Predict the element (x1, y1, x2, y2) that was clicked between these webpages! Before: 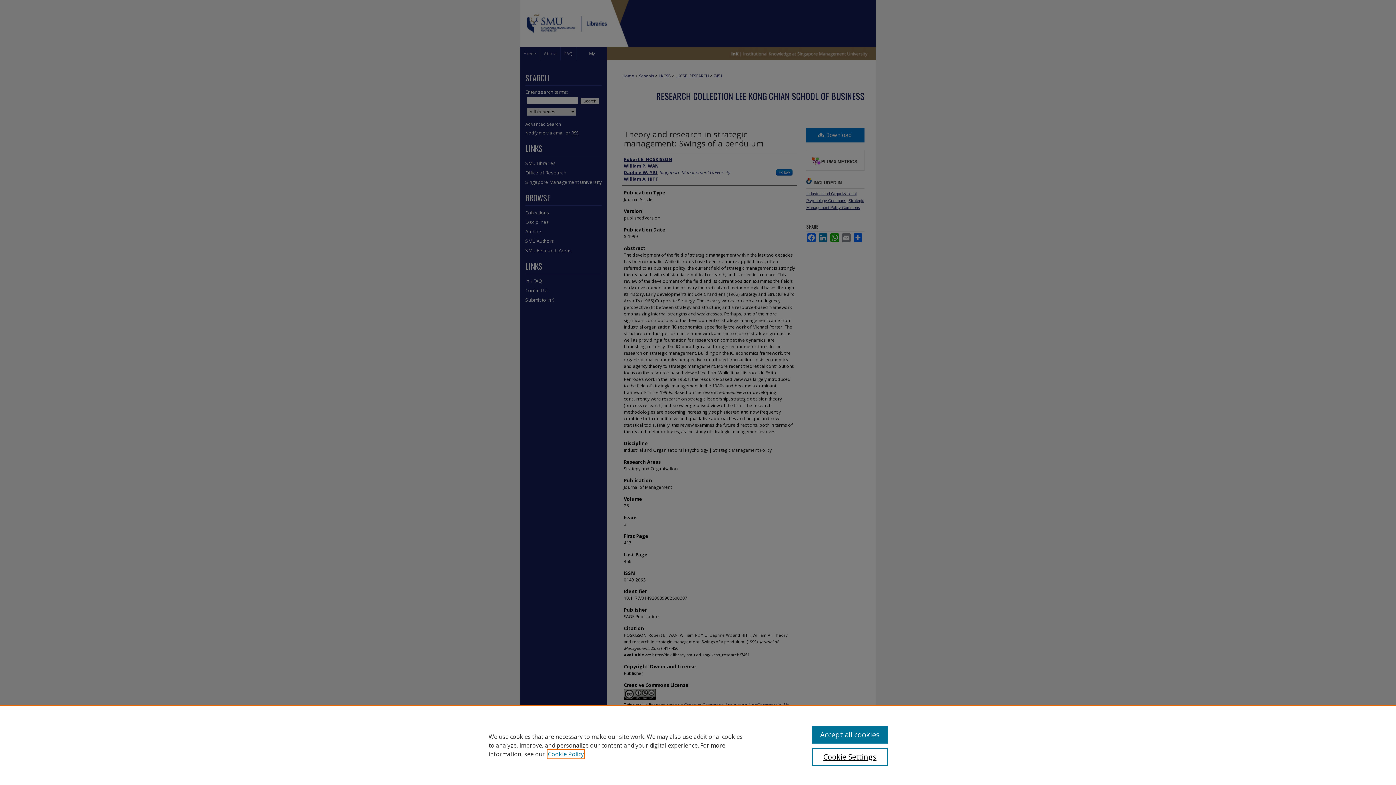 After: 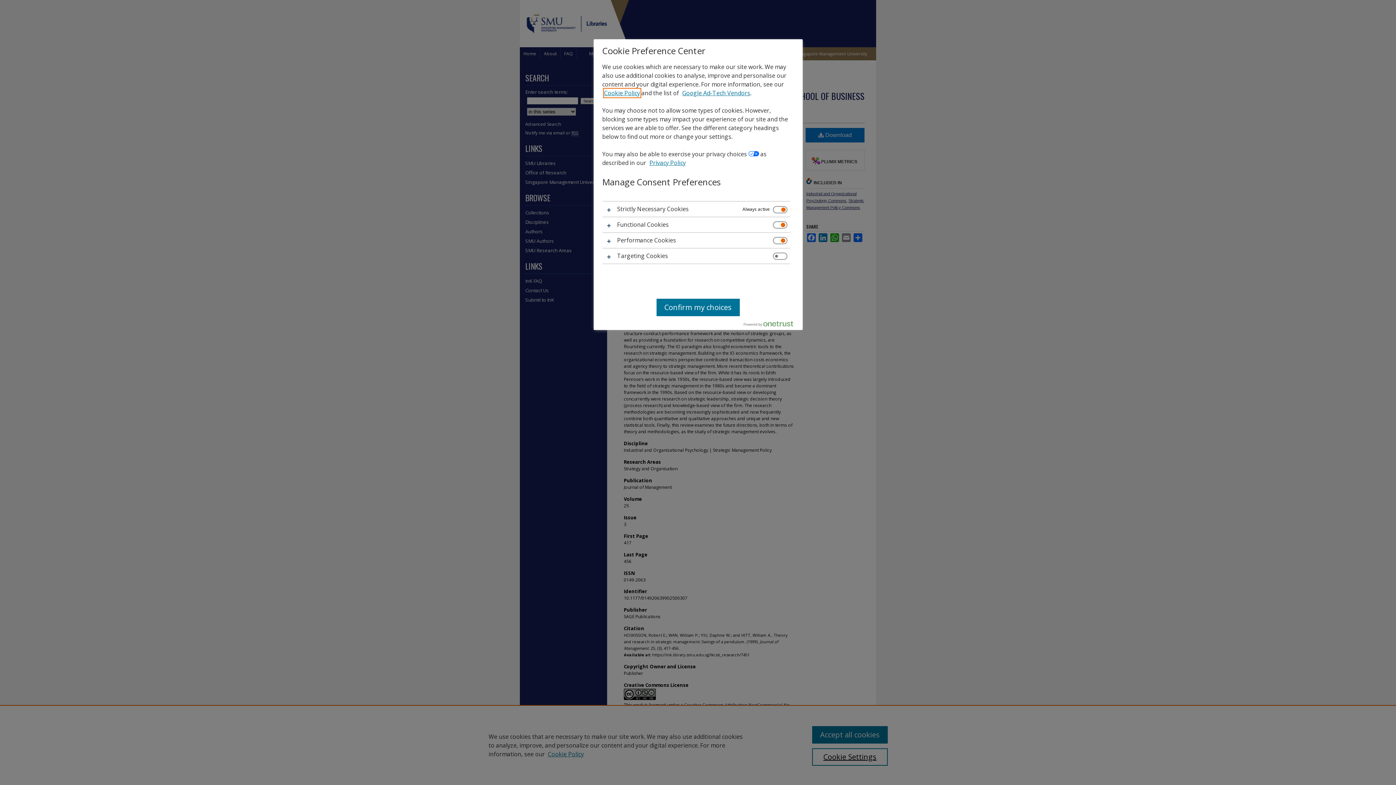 Action: bbox: (812, 748, 887, 766) label: Cookie Settings